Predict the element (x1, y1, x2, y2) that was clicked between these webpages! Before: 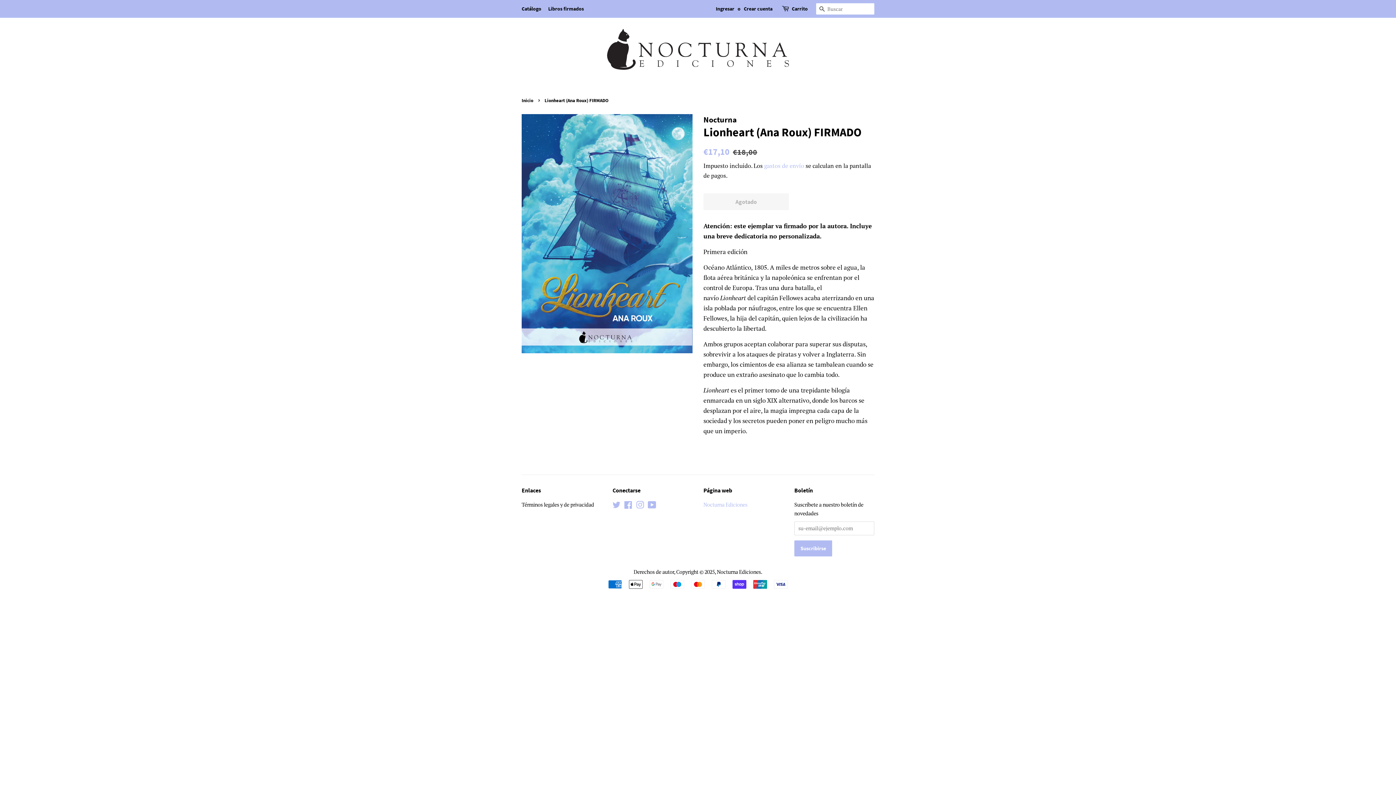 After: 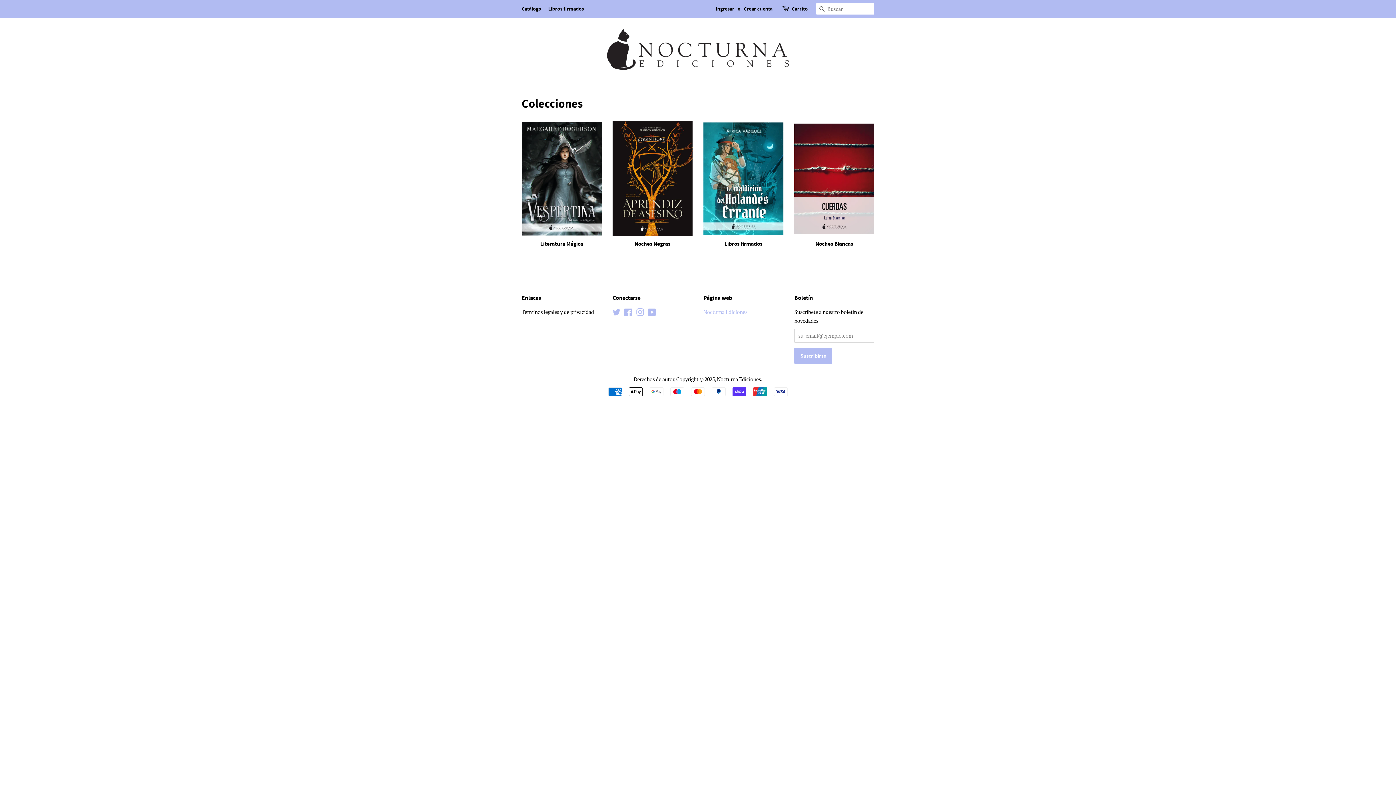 Action: label: Catálogo bbox: (521, 5, 541, 12)